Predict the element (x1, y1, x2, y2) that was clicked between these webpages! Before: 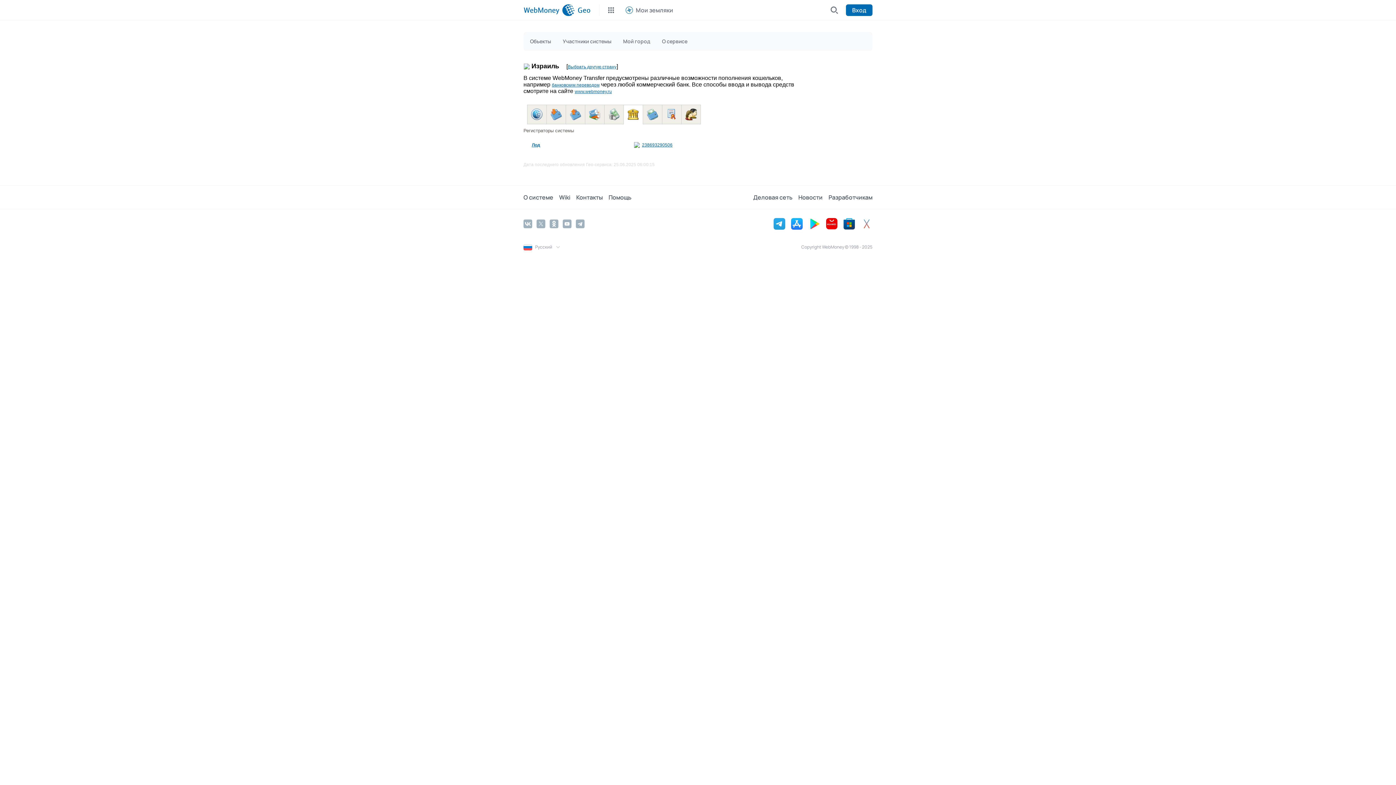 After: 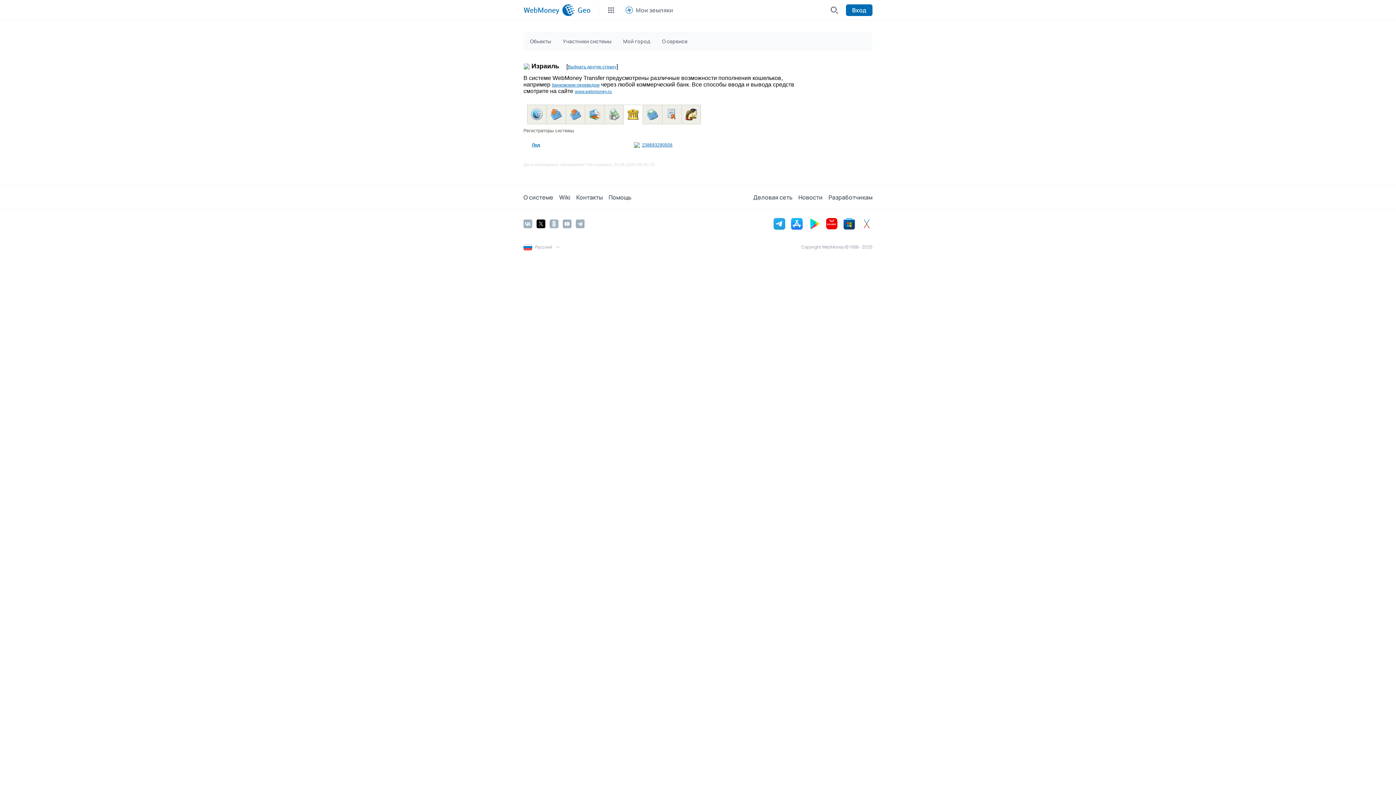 Action: label: Twitter bbox: (536, 219, 545, 228)